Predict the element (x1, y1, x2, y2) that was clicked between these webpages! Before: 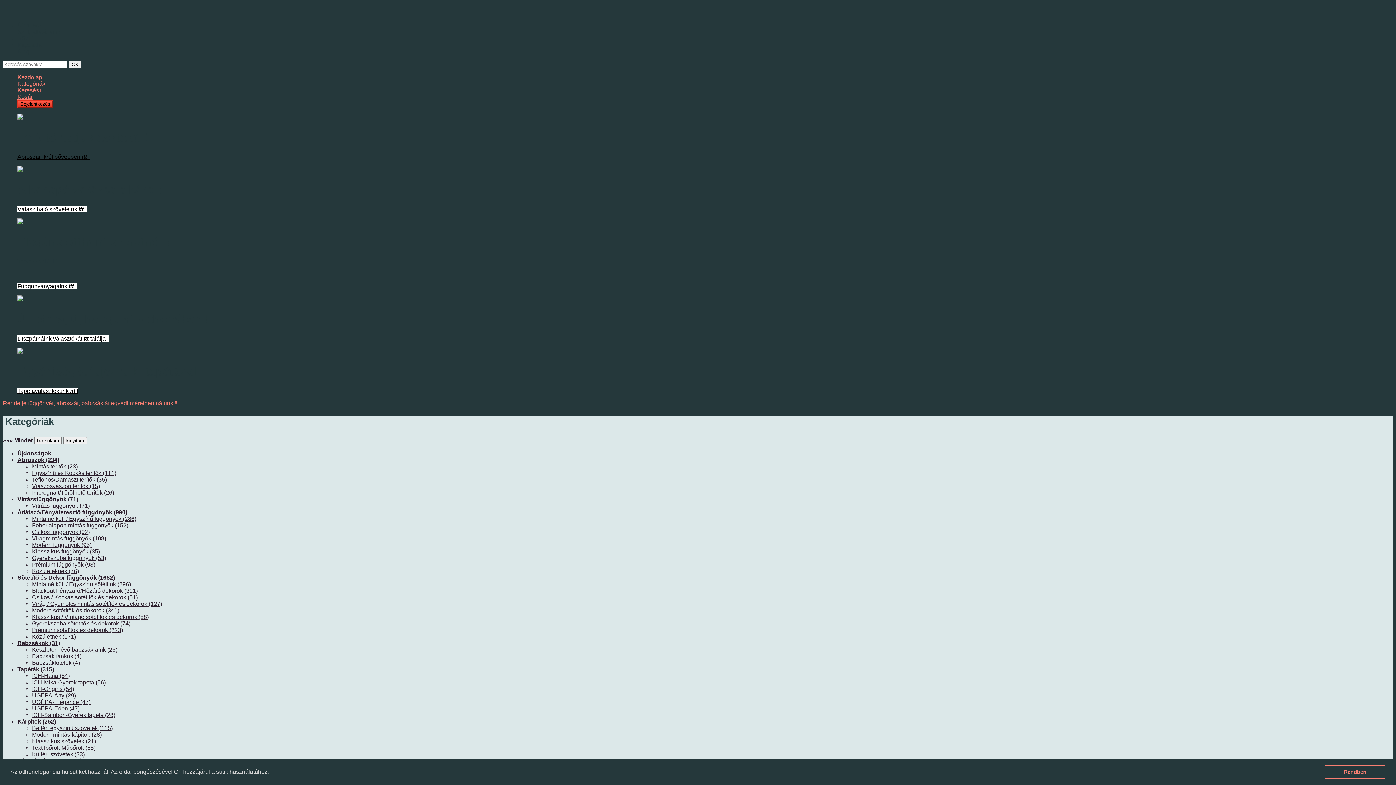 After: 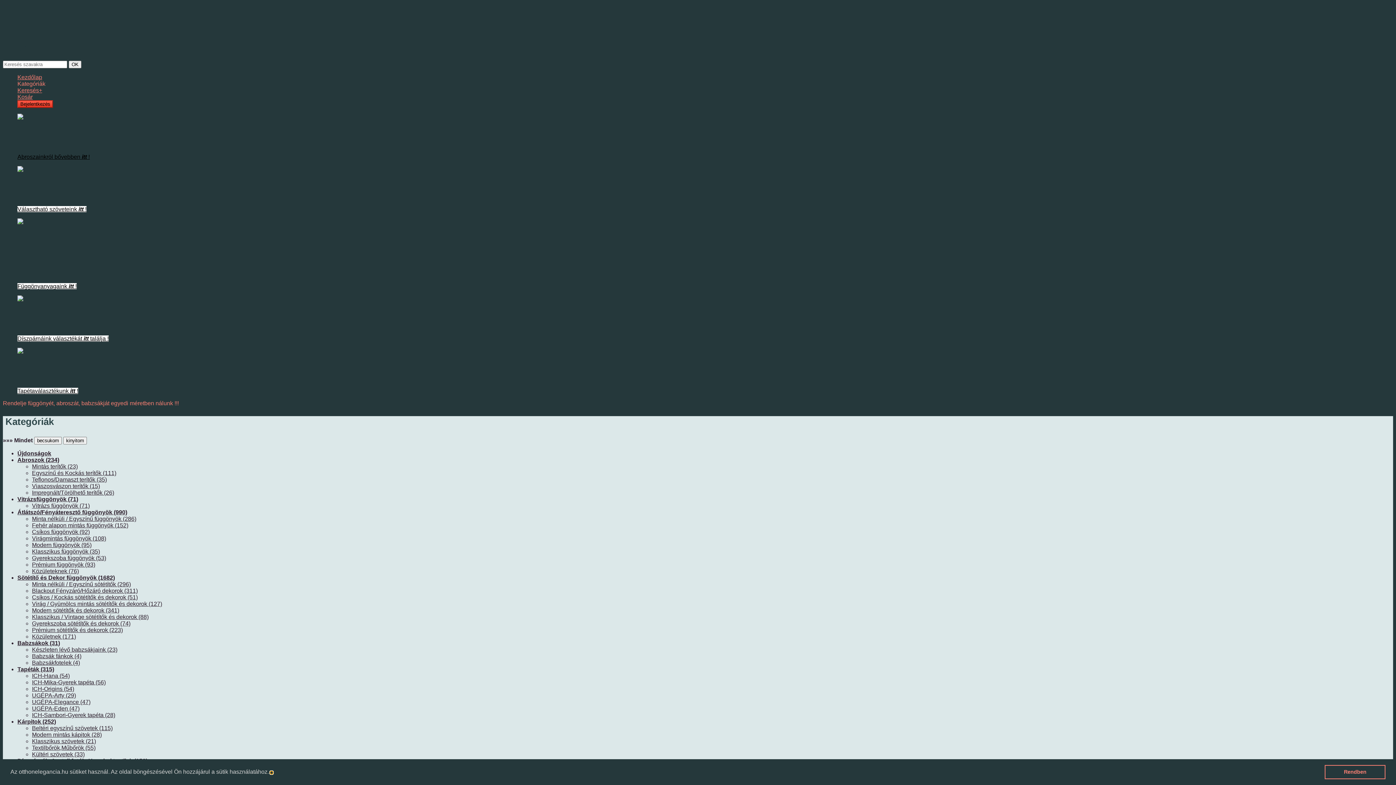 Action: label: learn more about cookies bbox: (270, 771, 272, 774)